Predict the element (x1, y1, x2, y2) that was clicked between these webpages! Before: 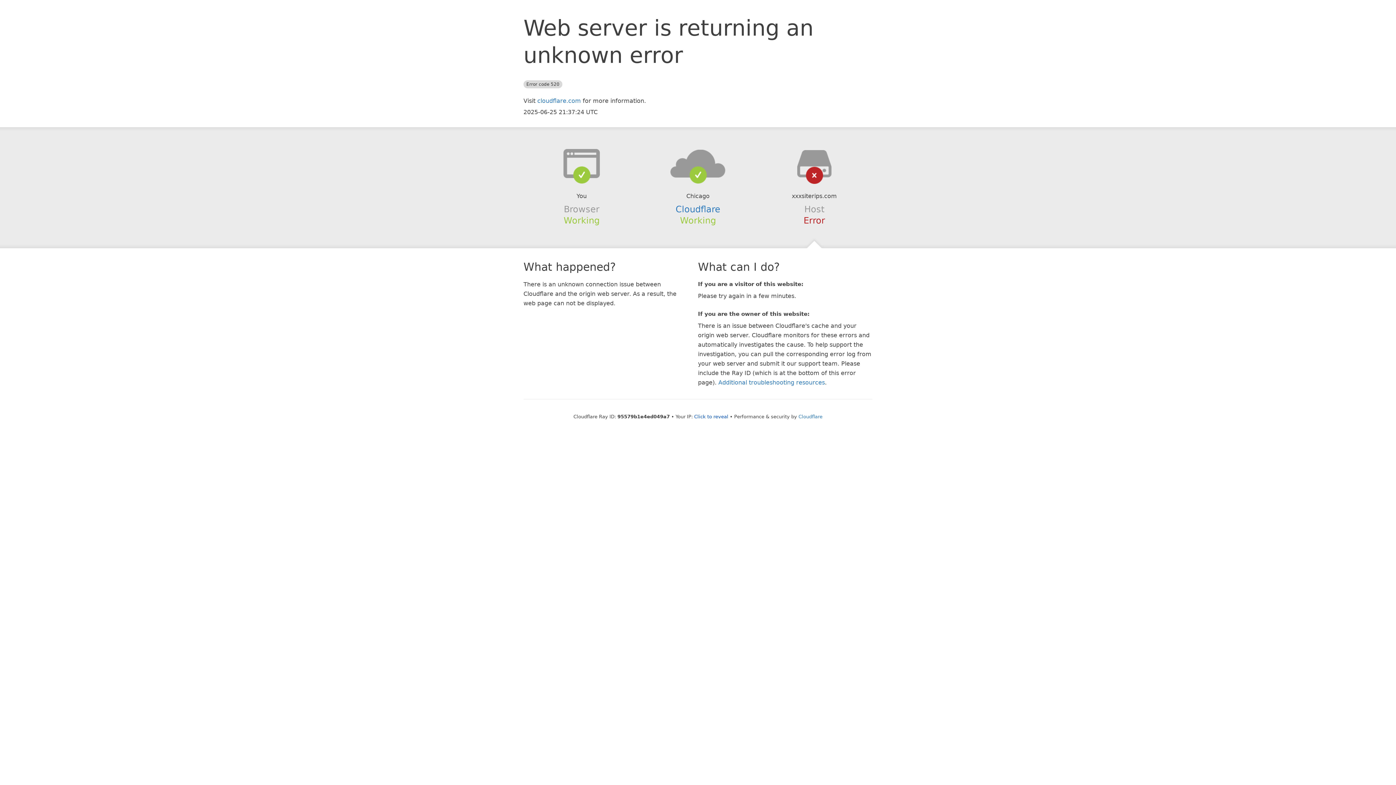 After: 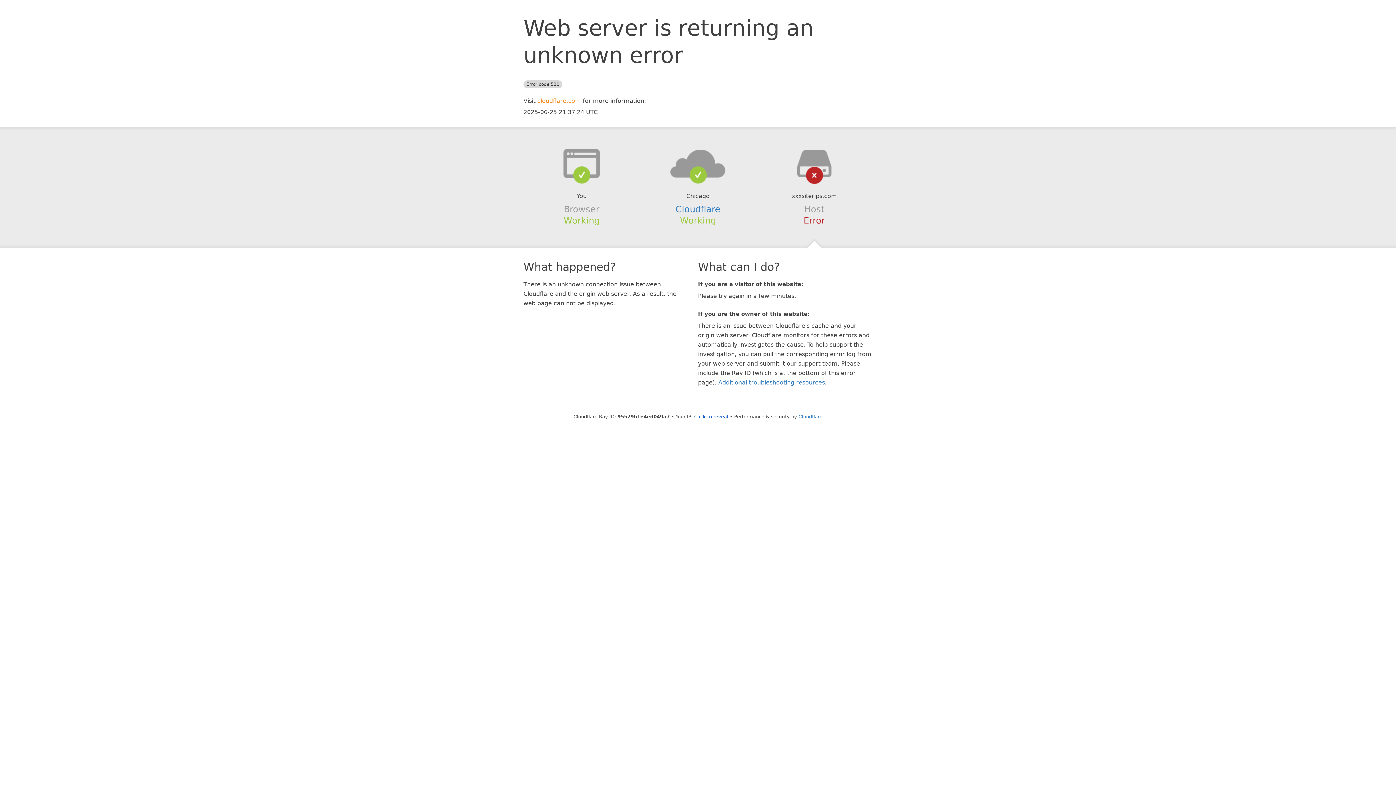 Action: bbox: (537, 97, 581, 104) label: cloudflare.com